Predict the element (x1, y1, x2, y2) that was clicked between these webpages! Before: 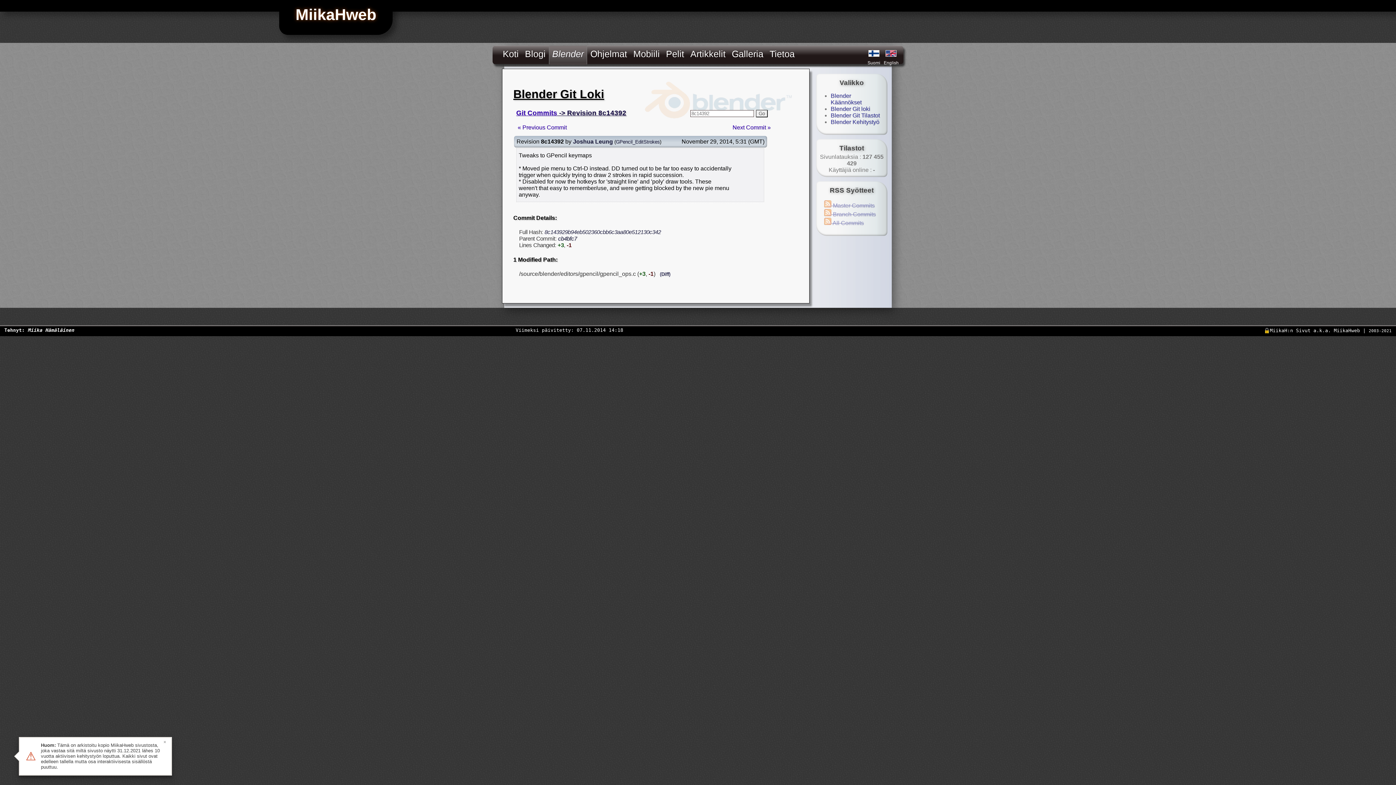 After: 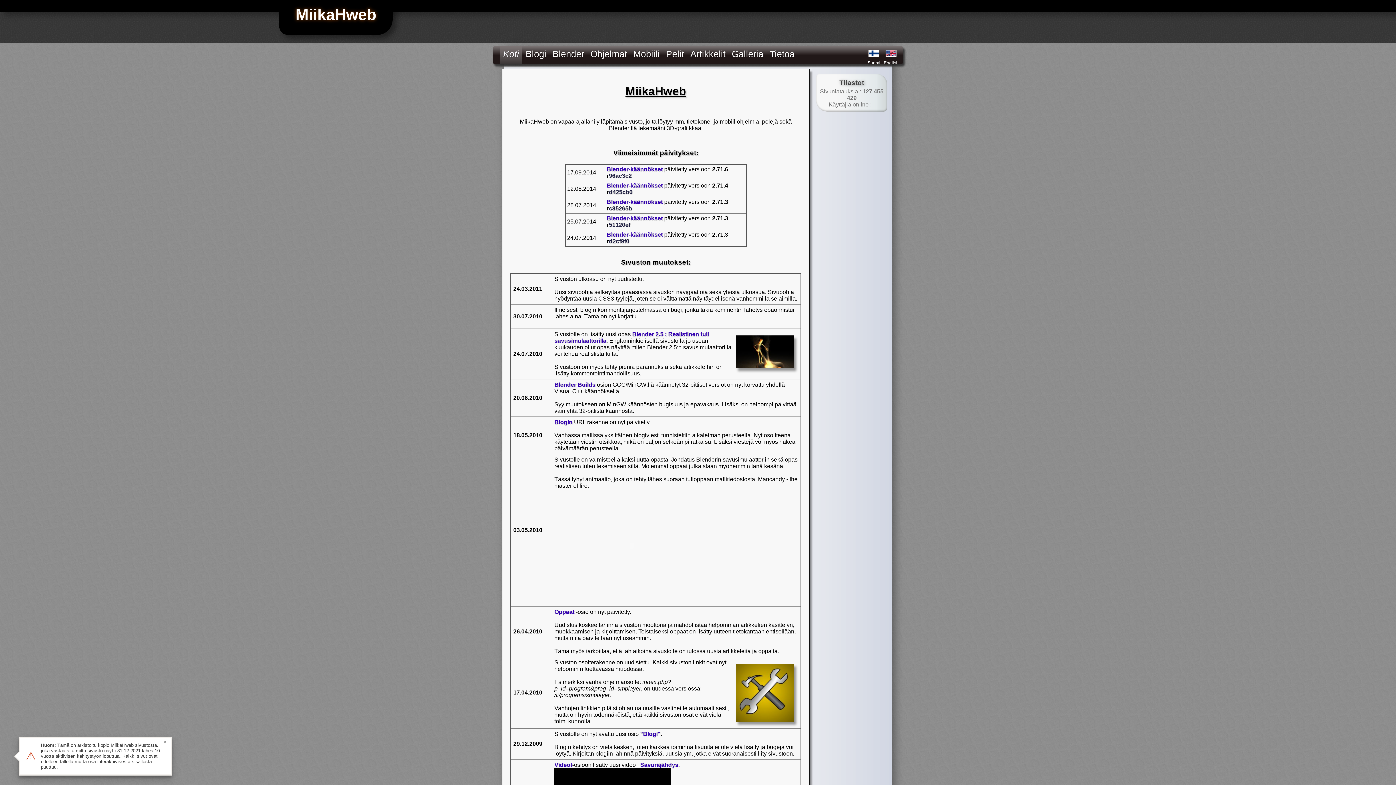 Action: bbox: (502, 48, 518, 59) label: Koti